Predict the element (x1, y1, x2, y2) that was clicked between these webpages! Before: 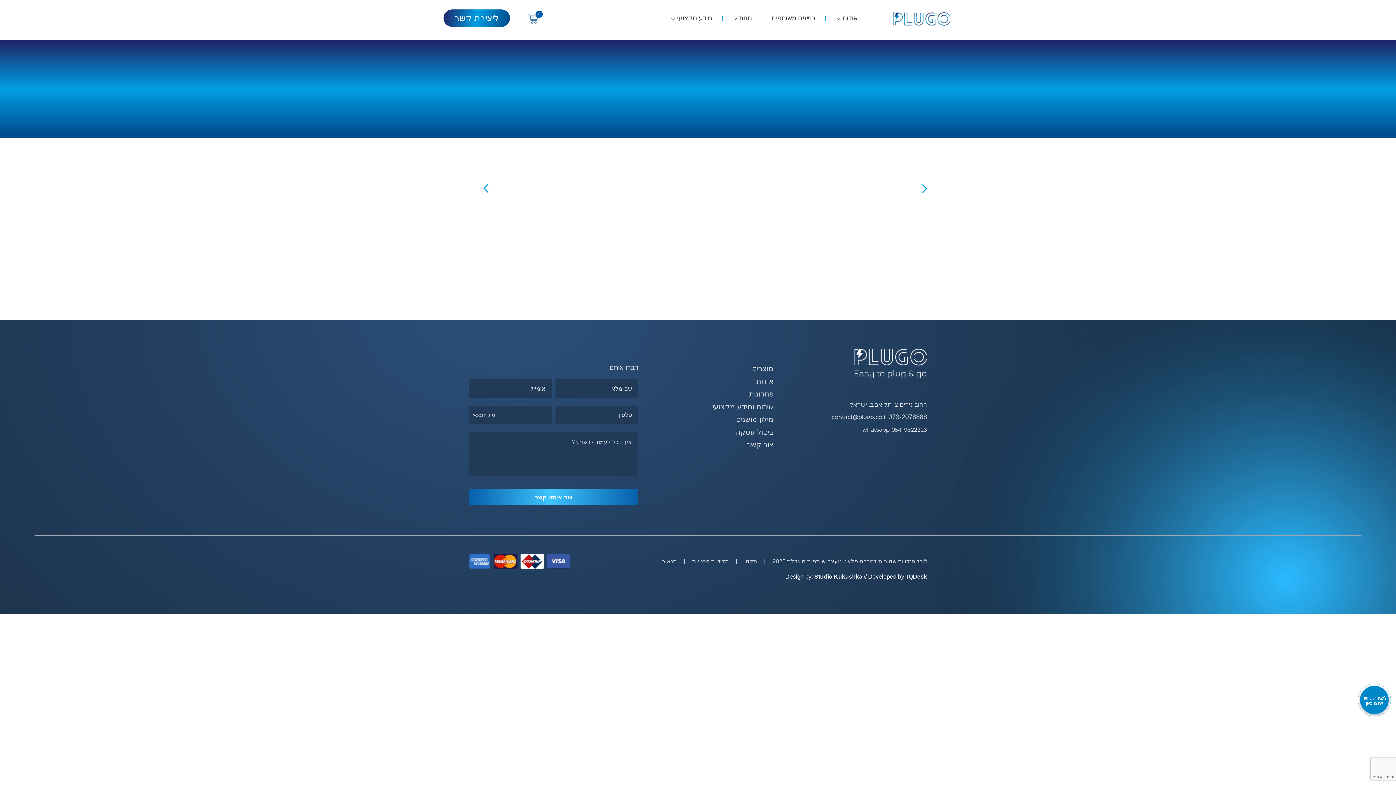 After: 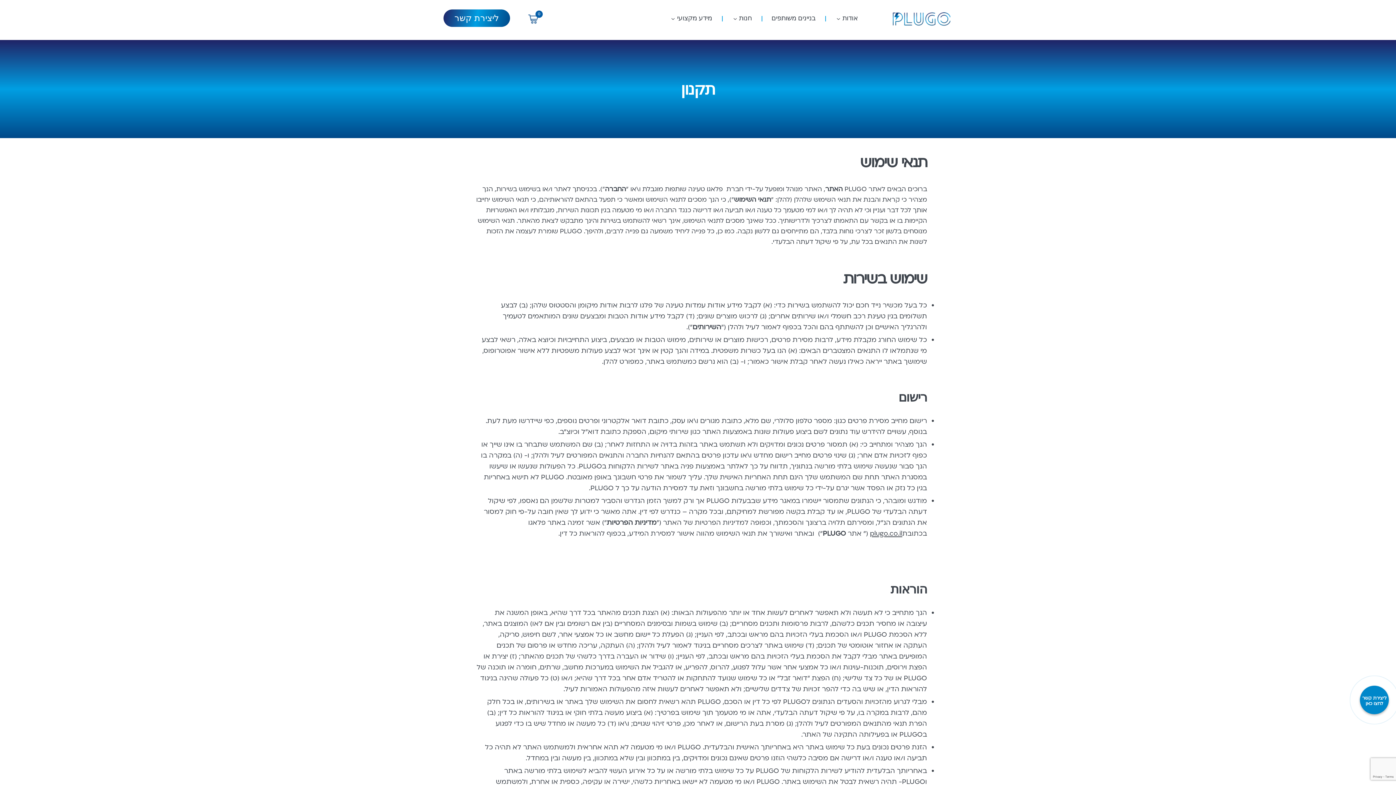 Action: label: תקנון bbox: (744, 558, 757, 564)